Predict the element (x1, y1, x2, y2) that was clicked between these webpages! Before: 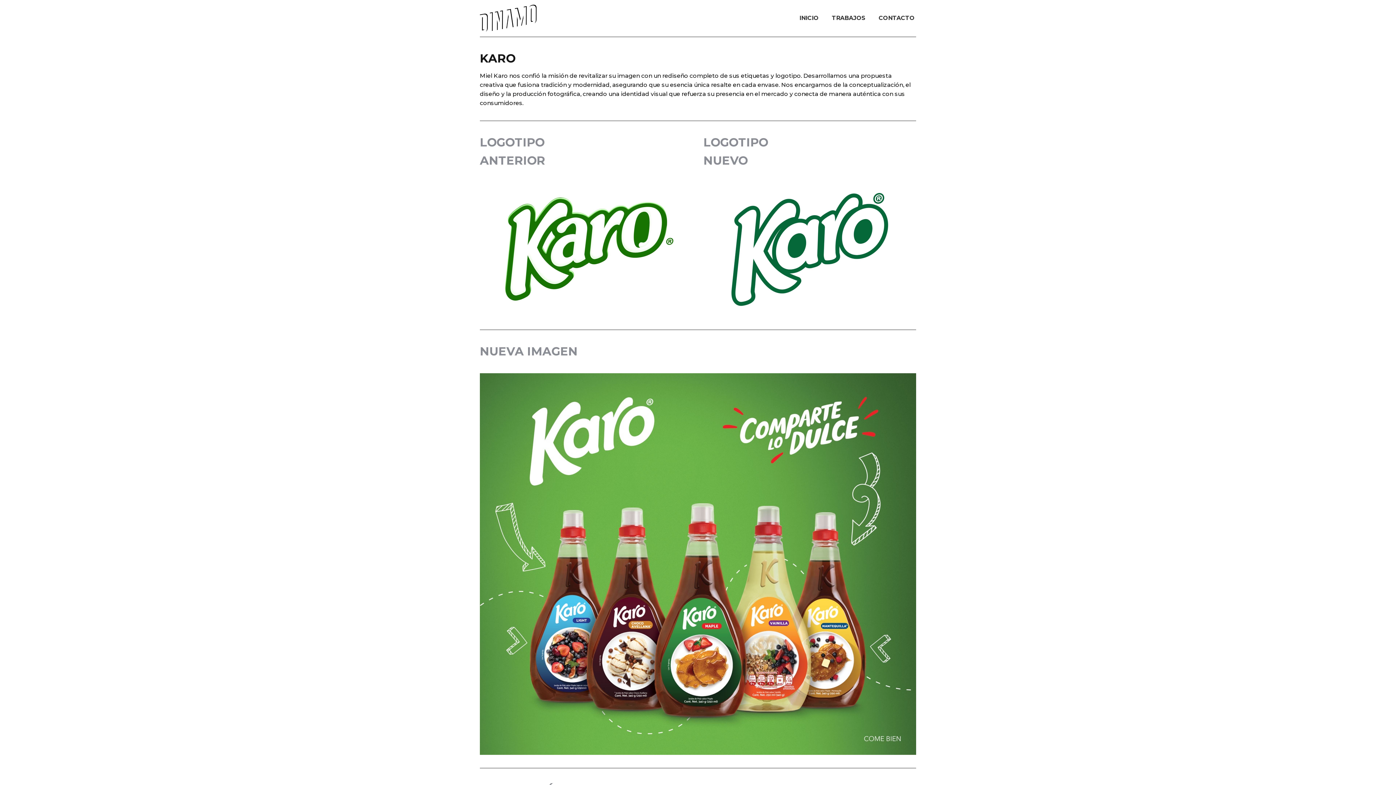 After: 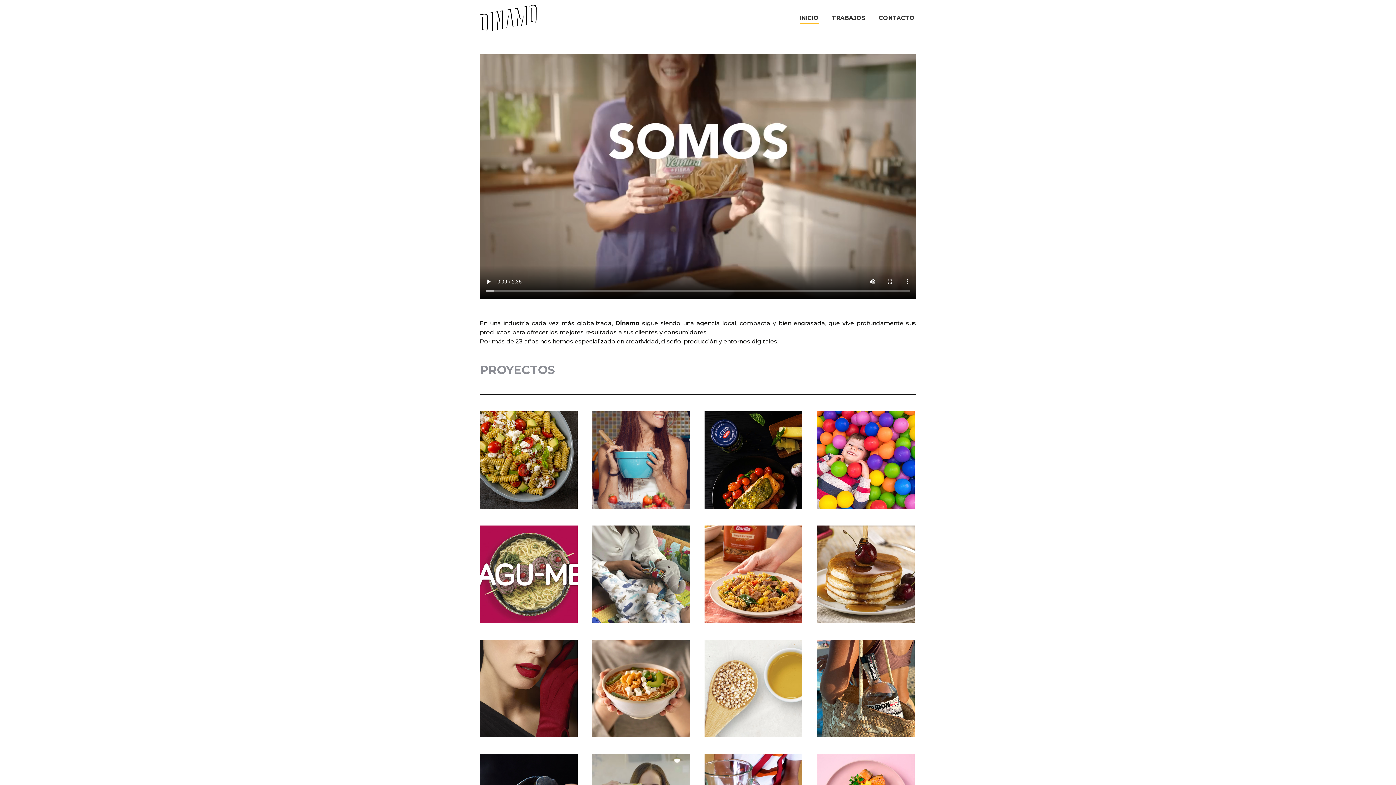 Action: bbox: (480, 4, 538, 31)